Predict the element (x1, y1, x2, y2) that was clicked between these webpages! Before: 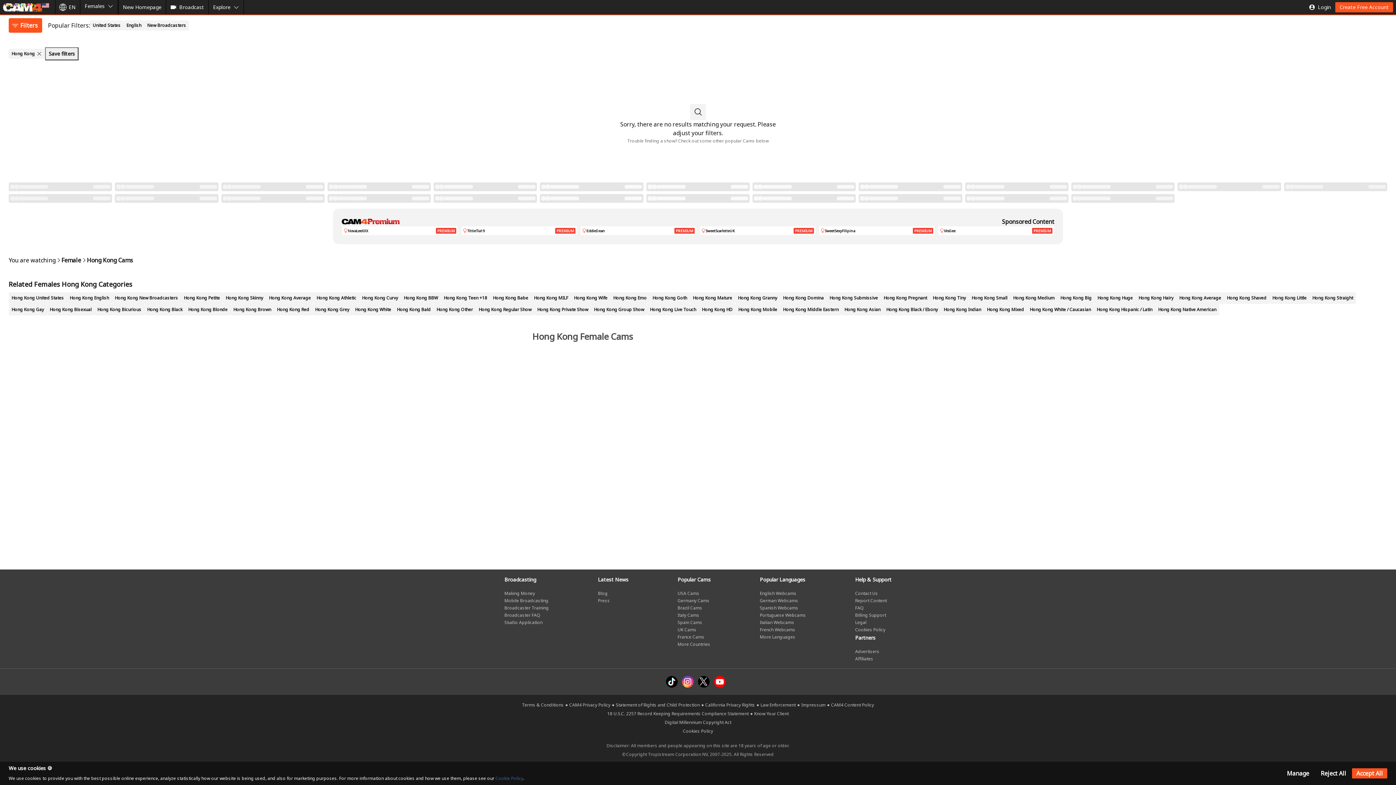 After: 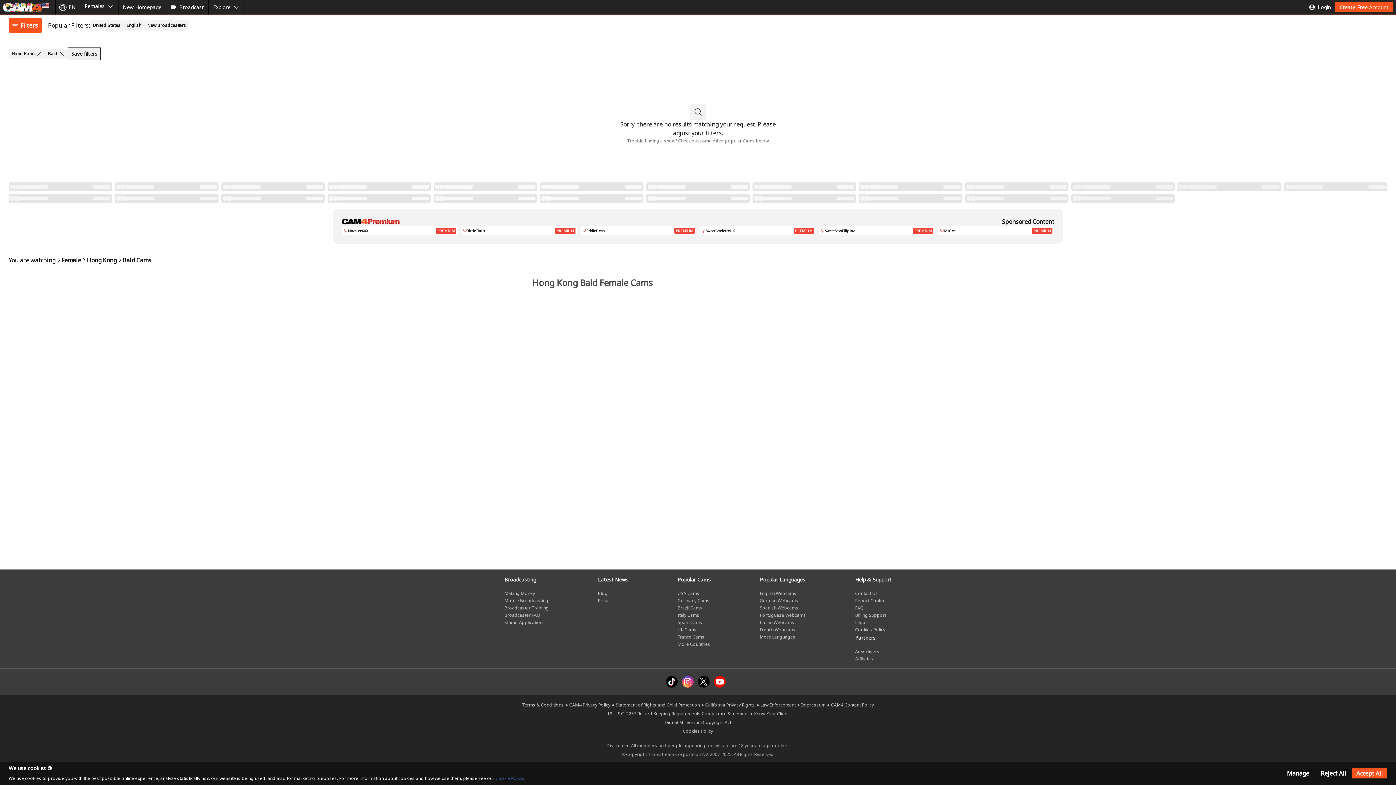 Action: bbox: (394, 304, 433, 315) label: Hong Kong Bald